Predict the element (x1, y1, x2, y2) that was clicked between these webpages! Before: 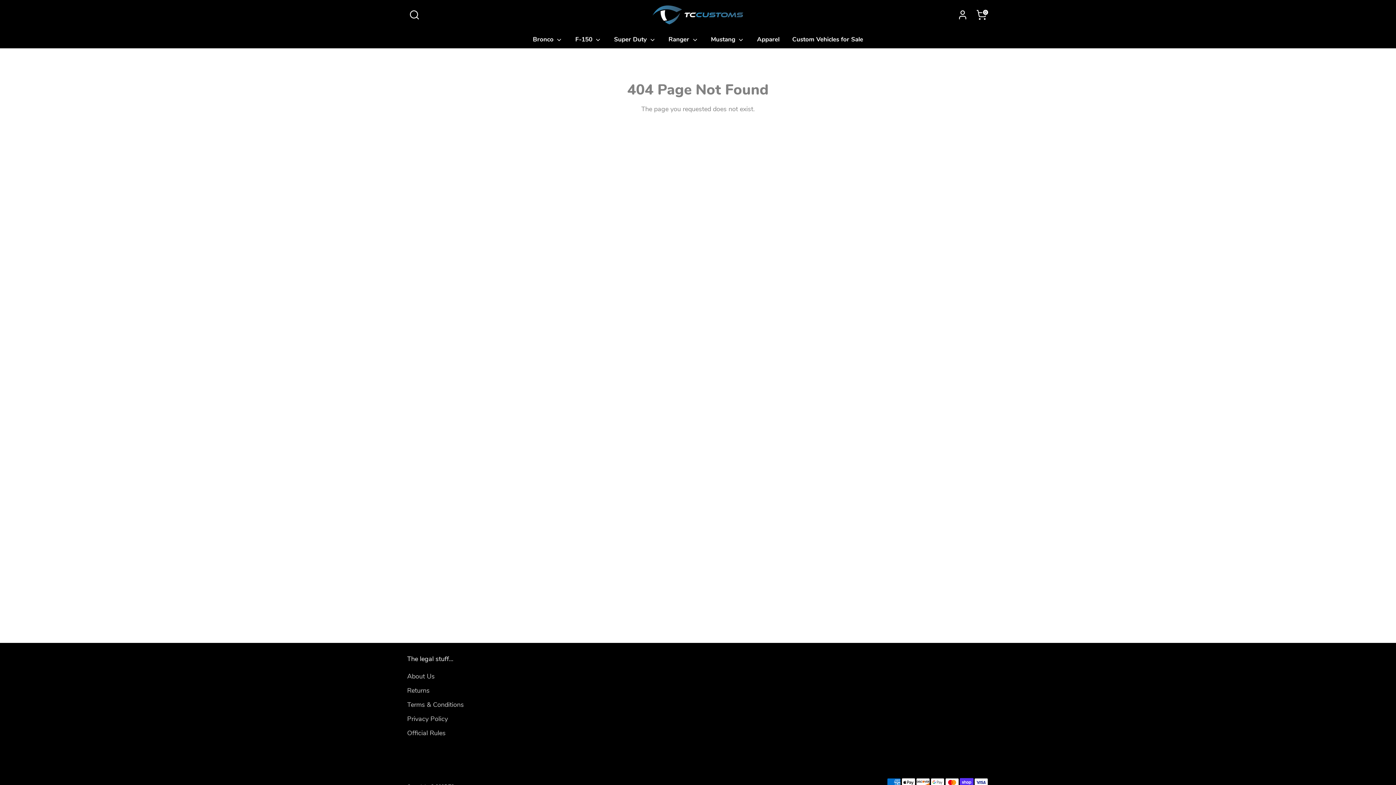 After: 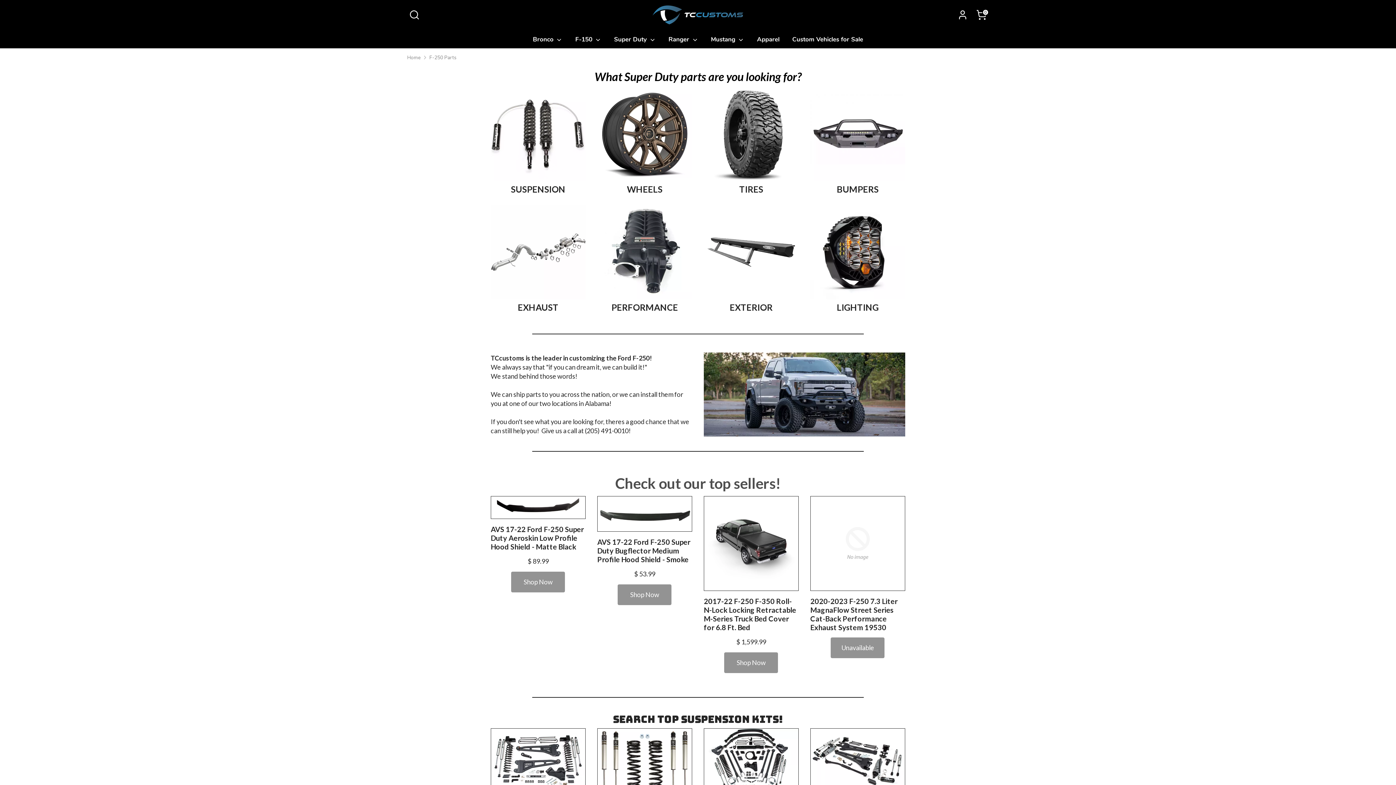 Action: label: Super Duty  bbox: (608, 34, 661, 48)